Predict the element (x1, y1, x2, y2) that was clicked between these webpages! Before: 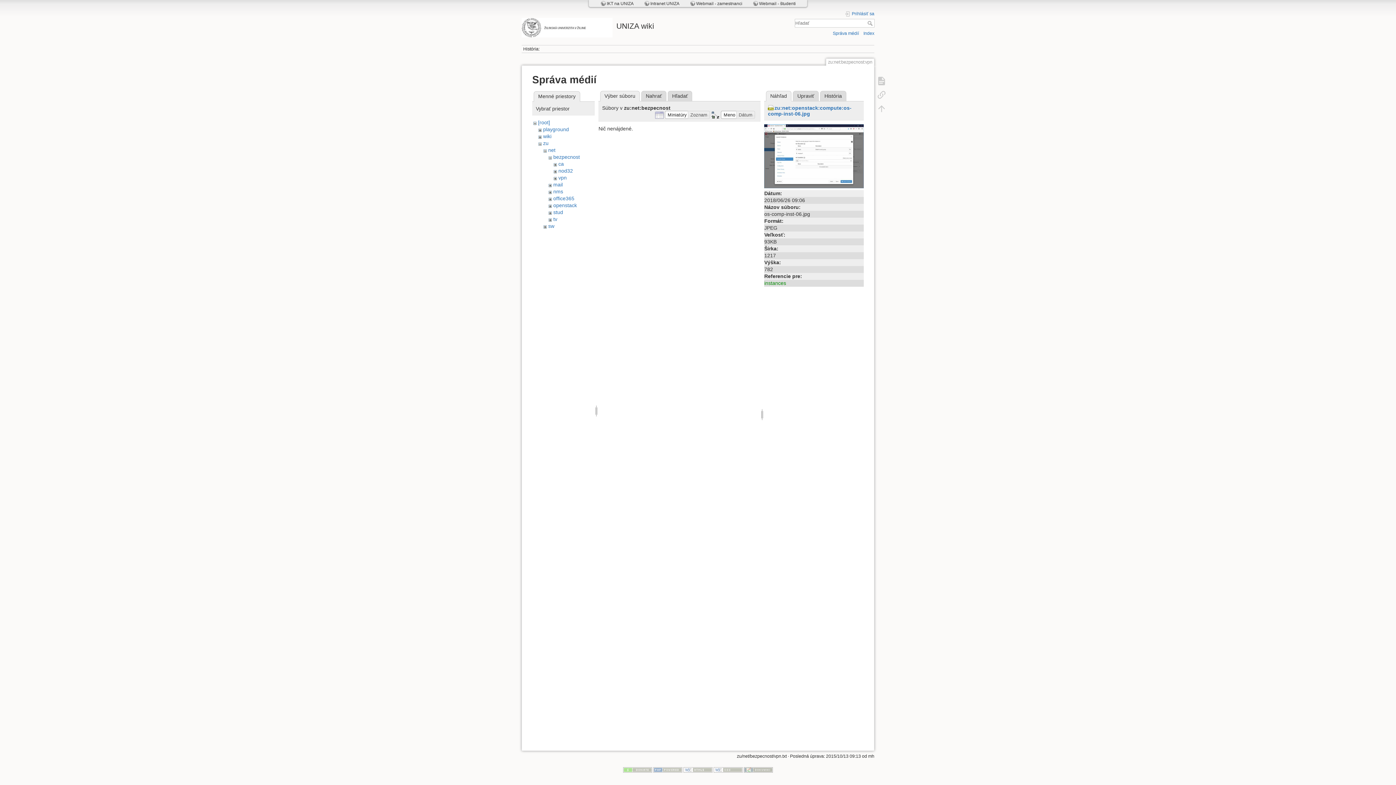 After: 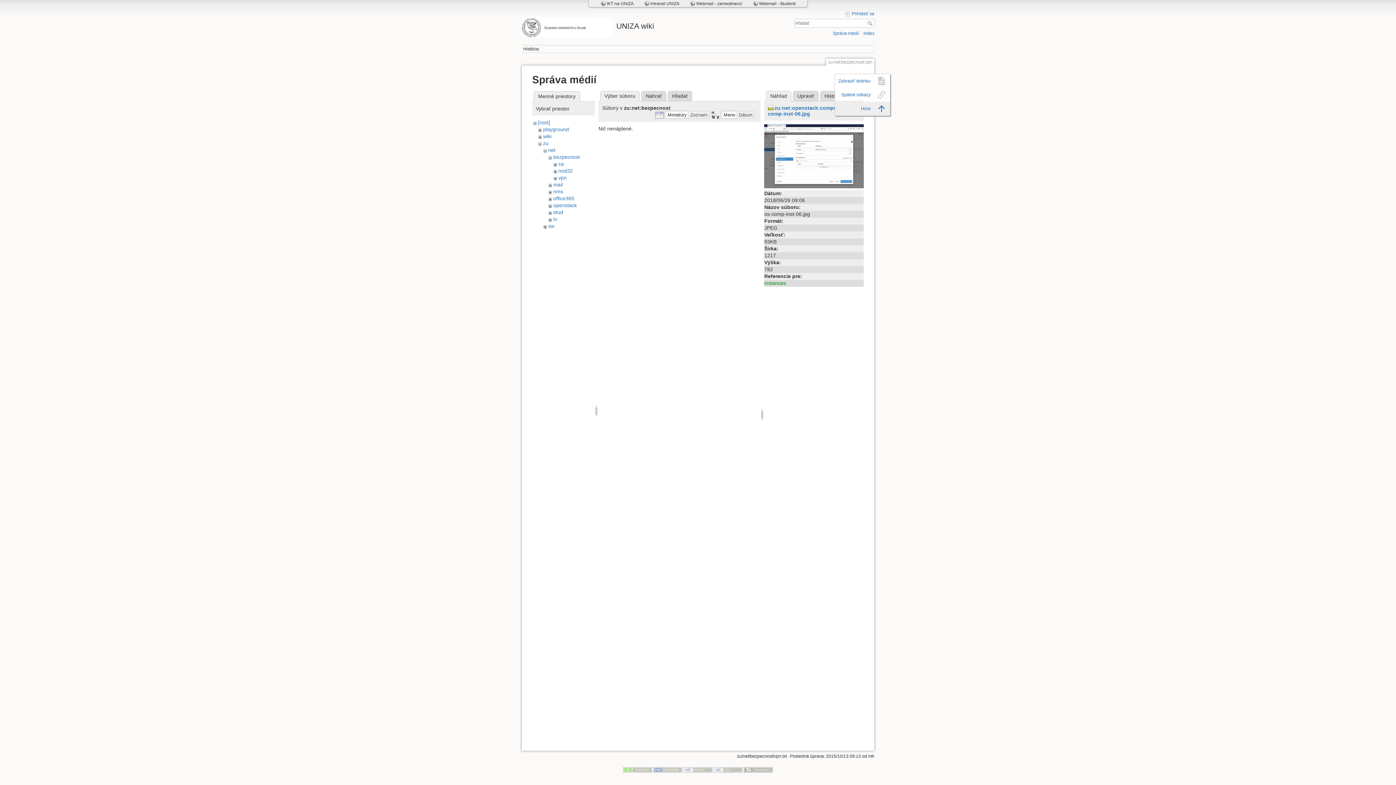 Action: bbox: (873, 101, 890, 115)